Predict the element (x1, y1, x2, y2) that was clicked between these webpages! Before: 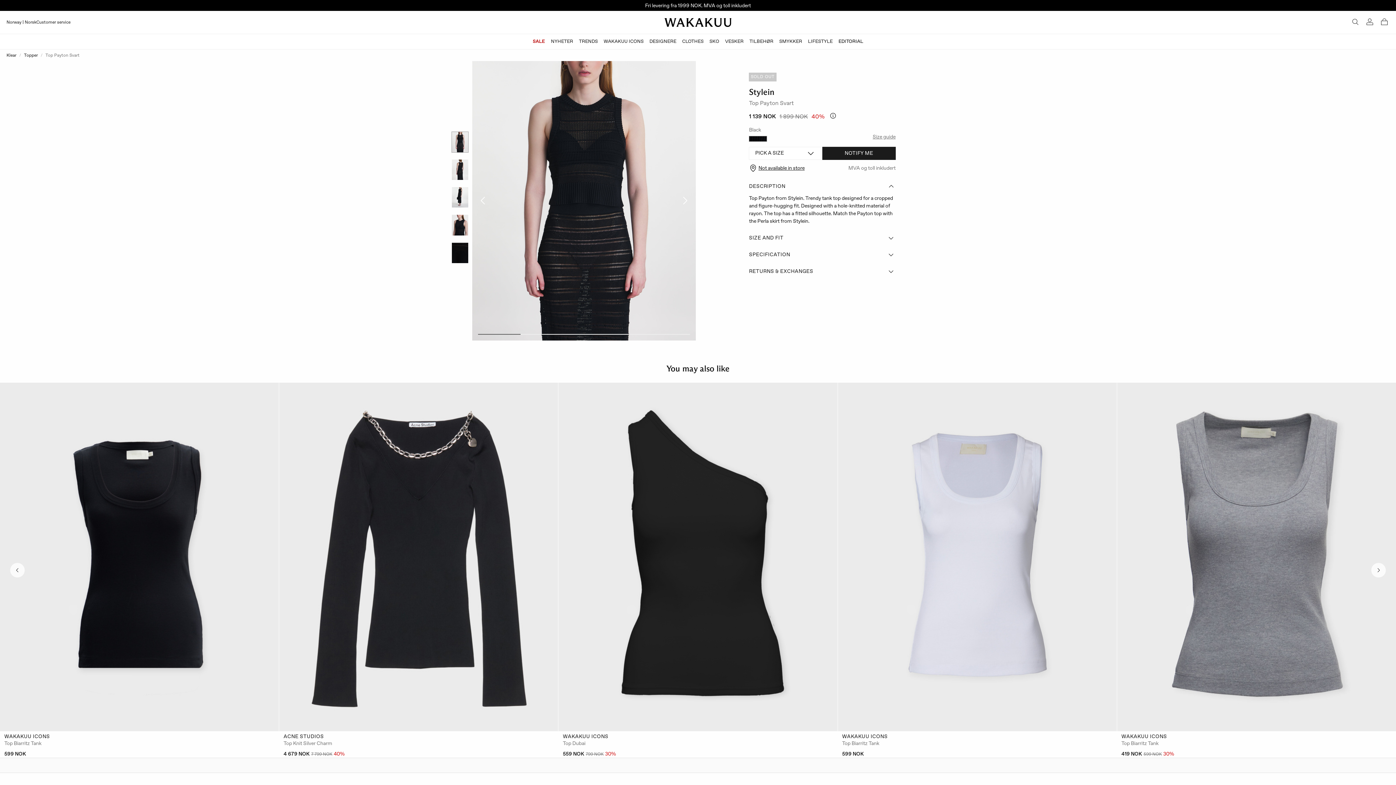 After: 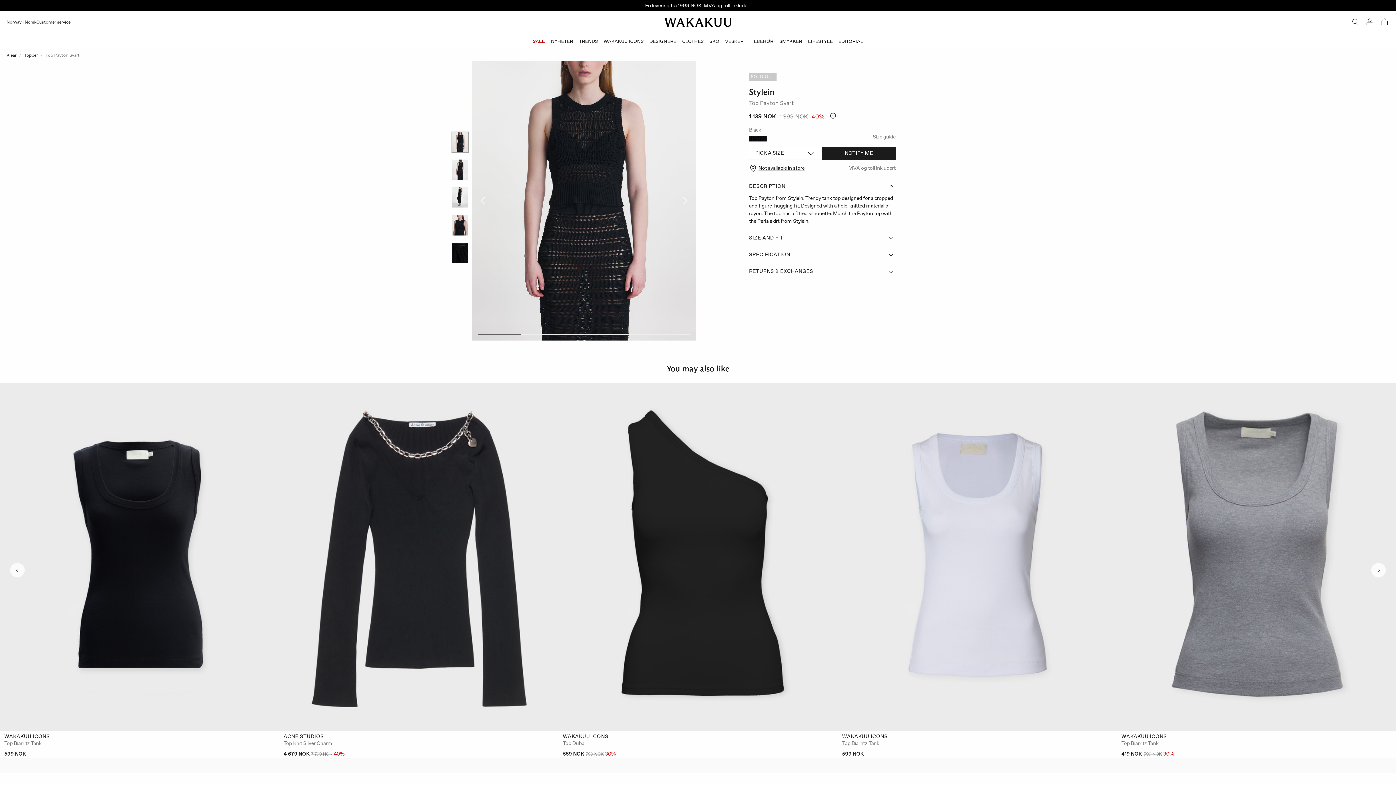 Action: bbox: (749, 136, 767, 141)